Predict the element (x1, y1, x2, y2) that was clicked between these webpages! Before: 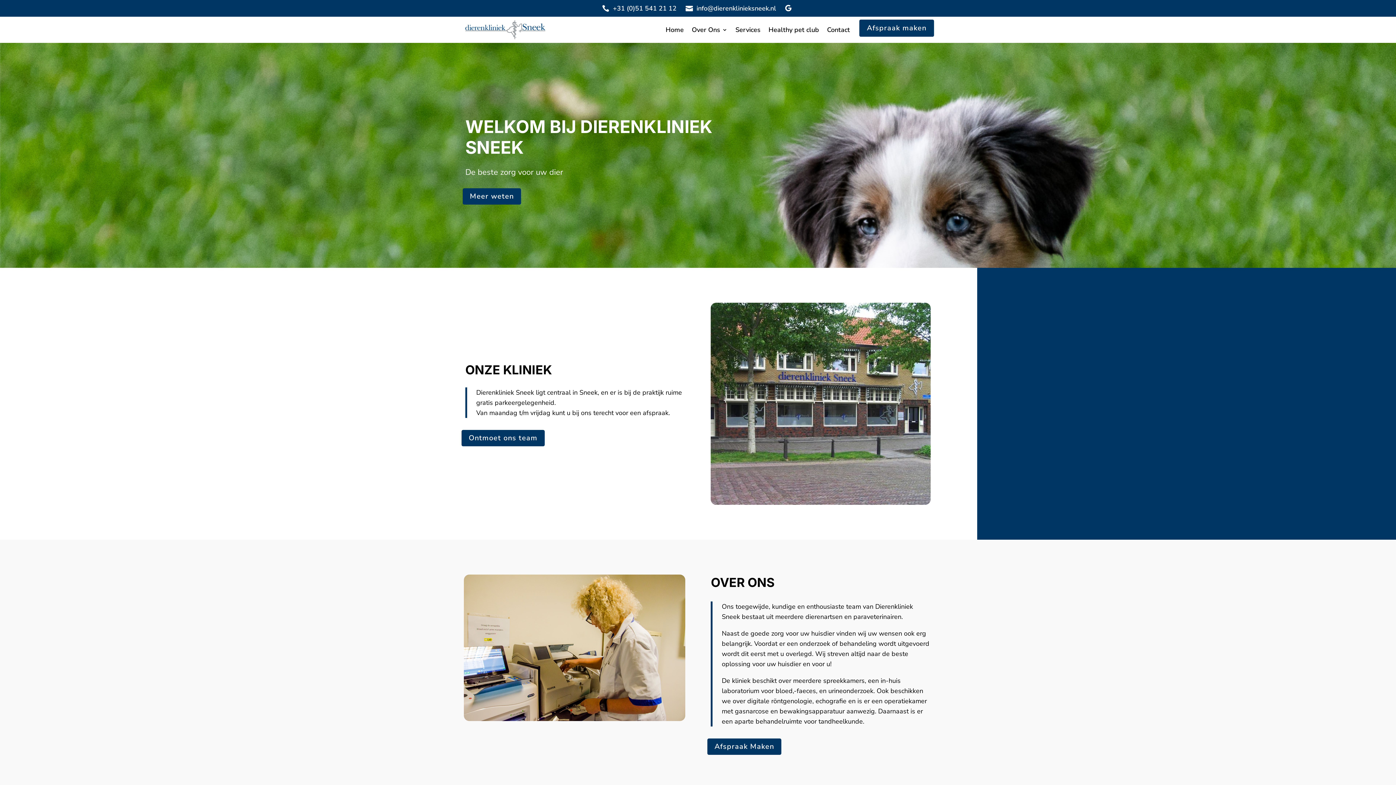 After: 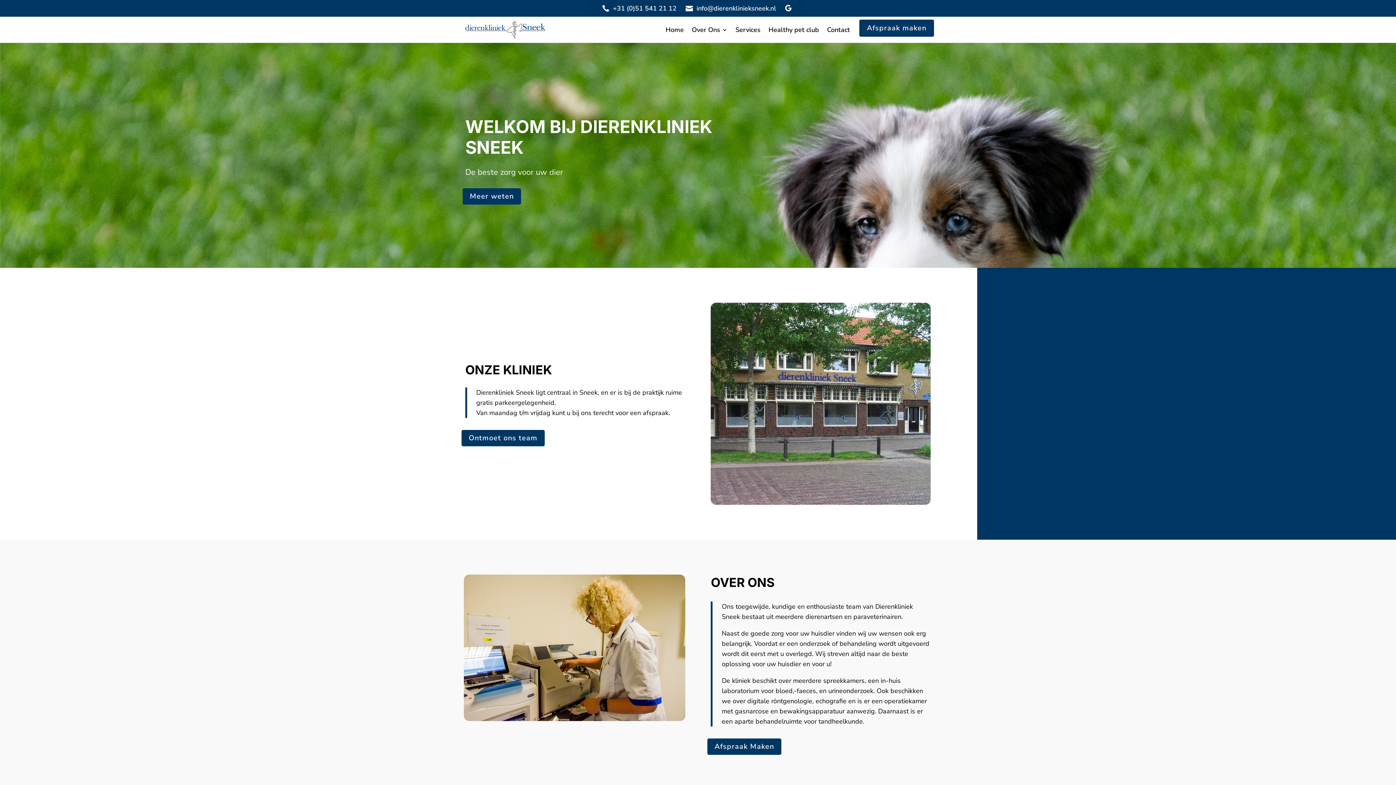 Action: label: Home bbox: (665, 27, 683, 35)